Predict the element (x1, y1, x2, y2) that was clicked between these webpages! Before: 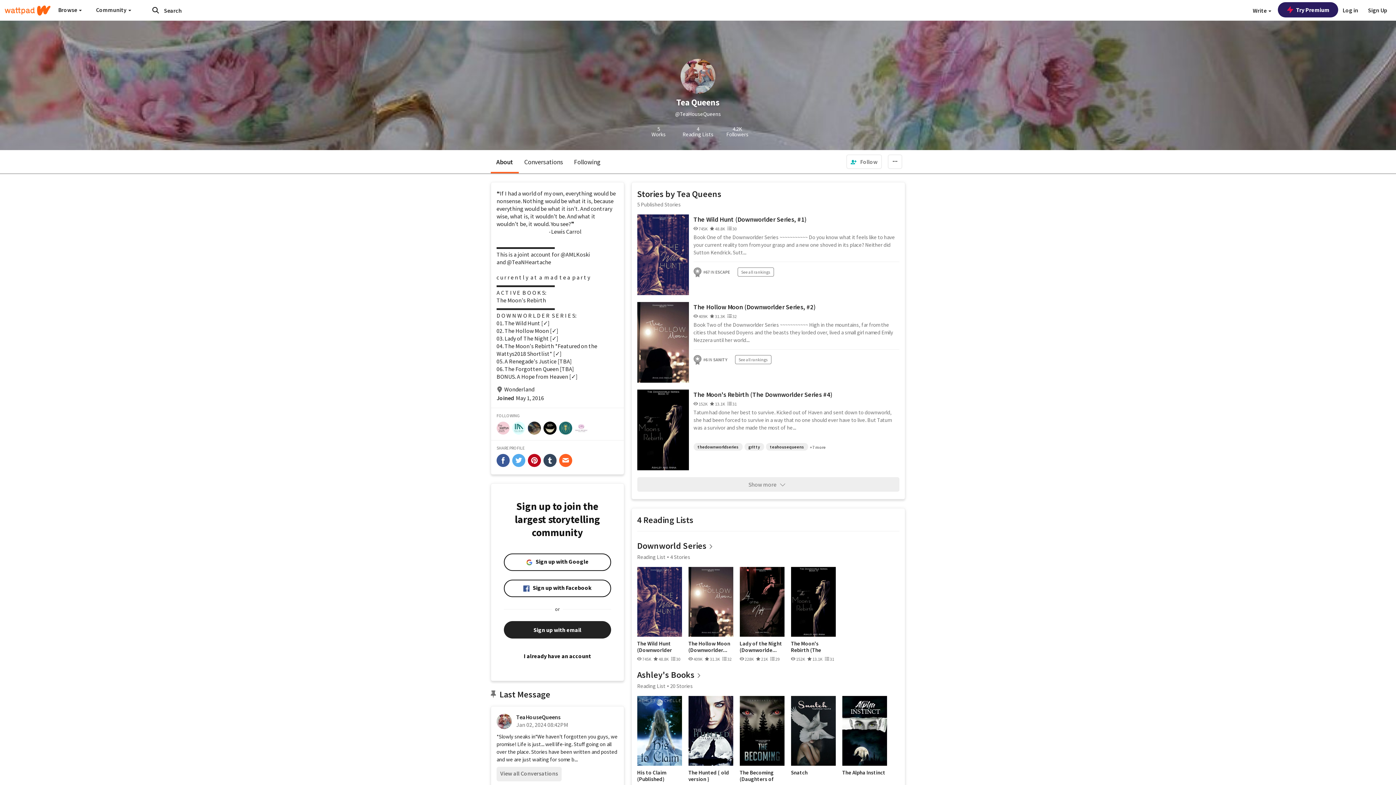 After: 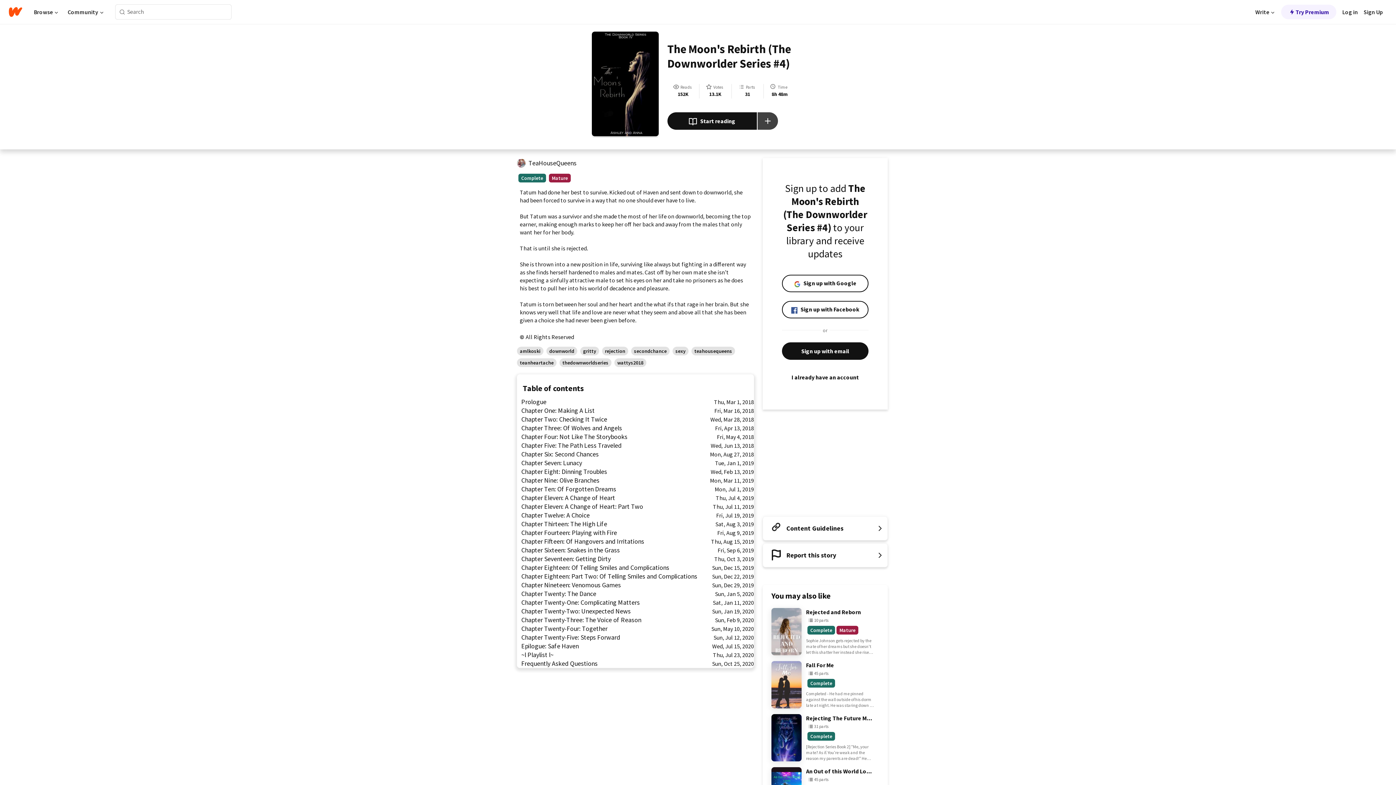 Action: label: The Moon's Rebirth (The Downworlder Series #4) bbox: (693, 389, 899, 400)